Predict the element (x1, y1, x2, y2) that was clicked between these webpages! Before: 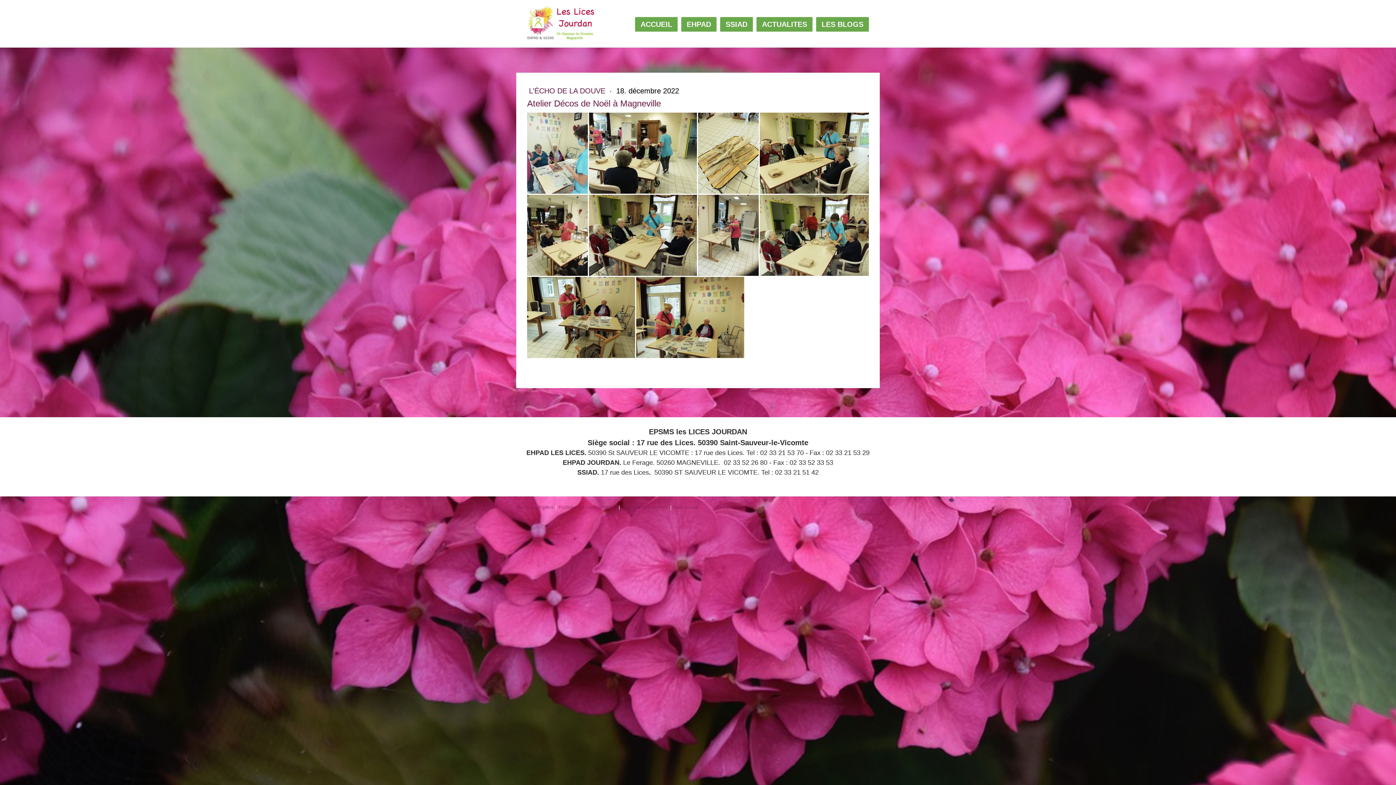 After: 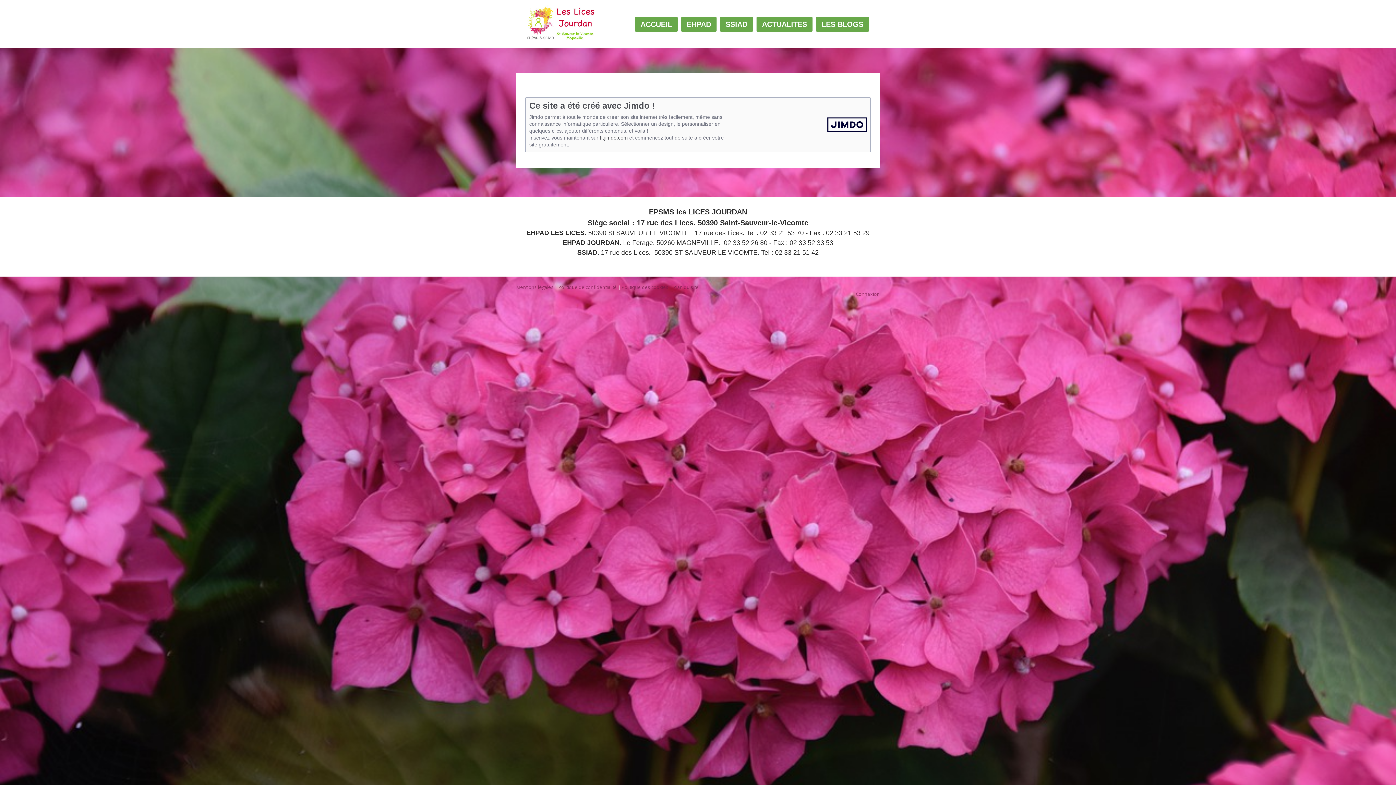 Action: label: Mentions légales bbox: (516, 504, 553, 510)